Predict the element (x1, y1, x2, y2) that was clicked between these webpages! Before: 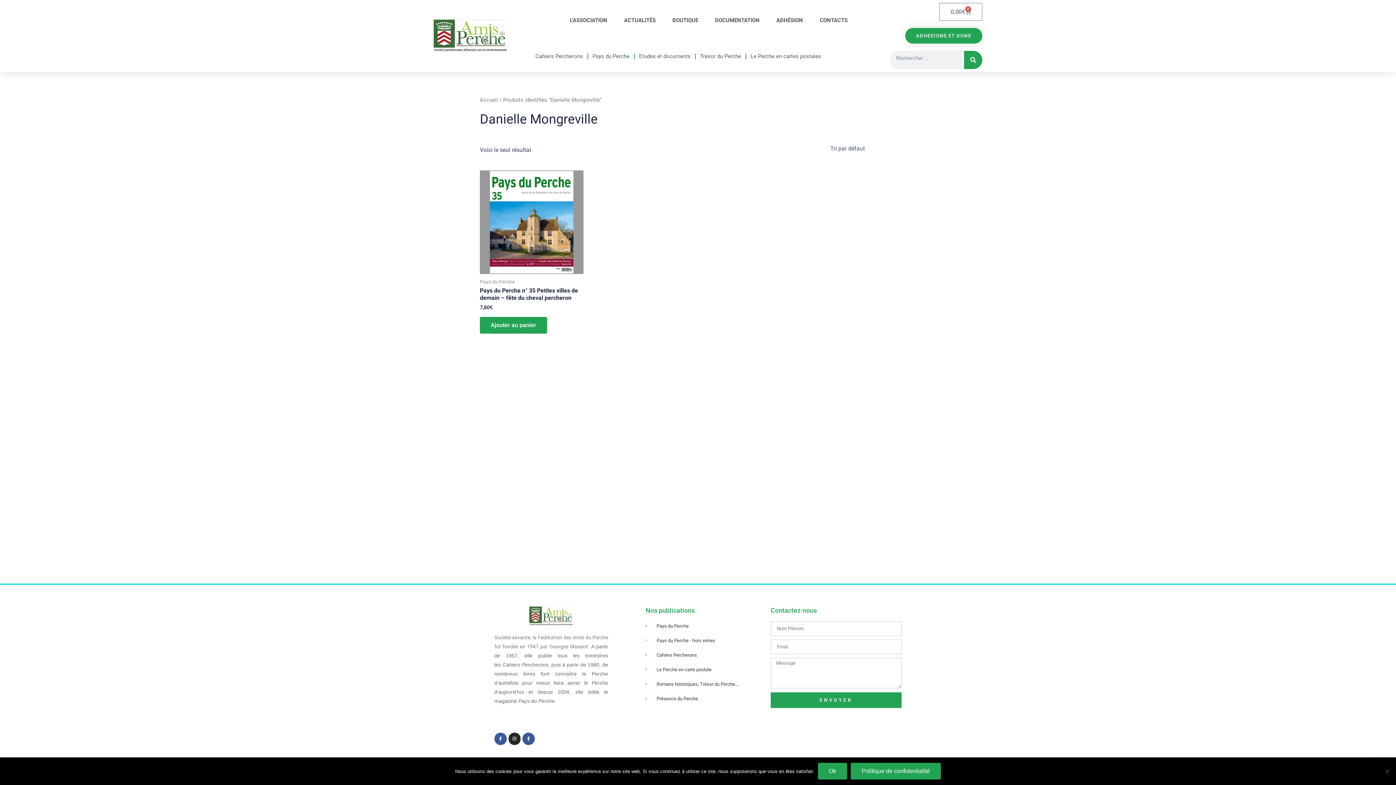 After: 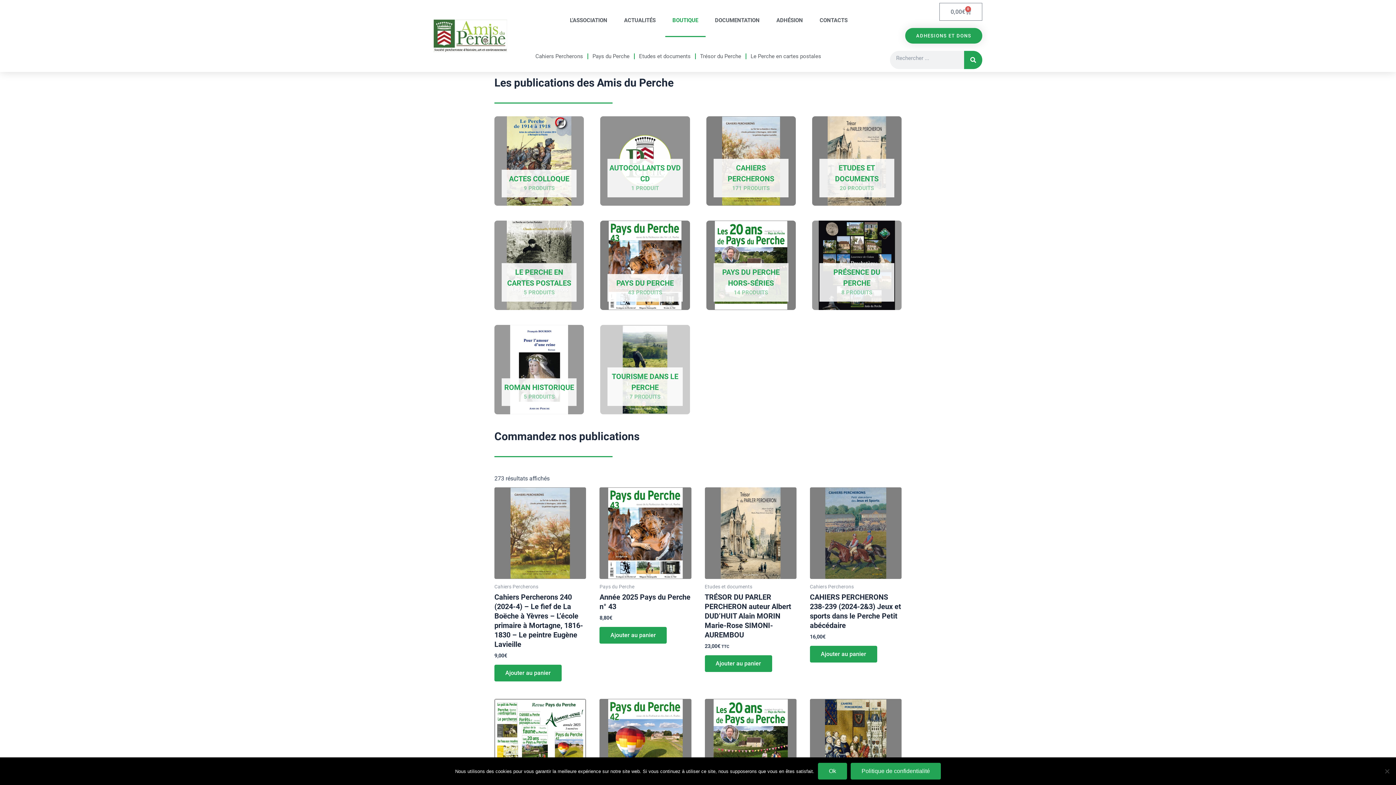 Action: bbox: (665, 3, 705, 37) label: BOUTIQUE